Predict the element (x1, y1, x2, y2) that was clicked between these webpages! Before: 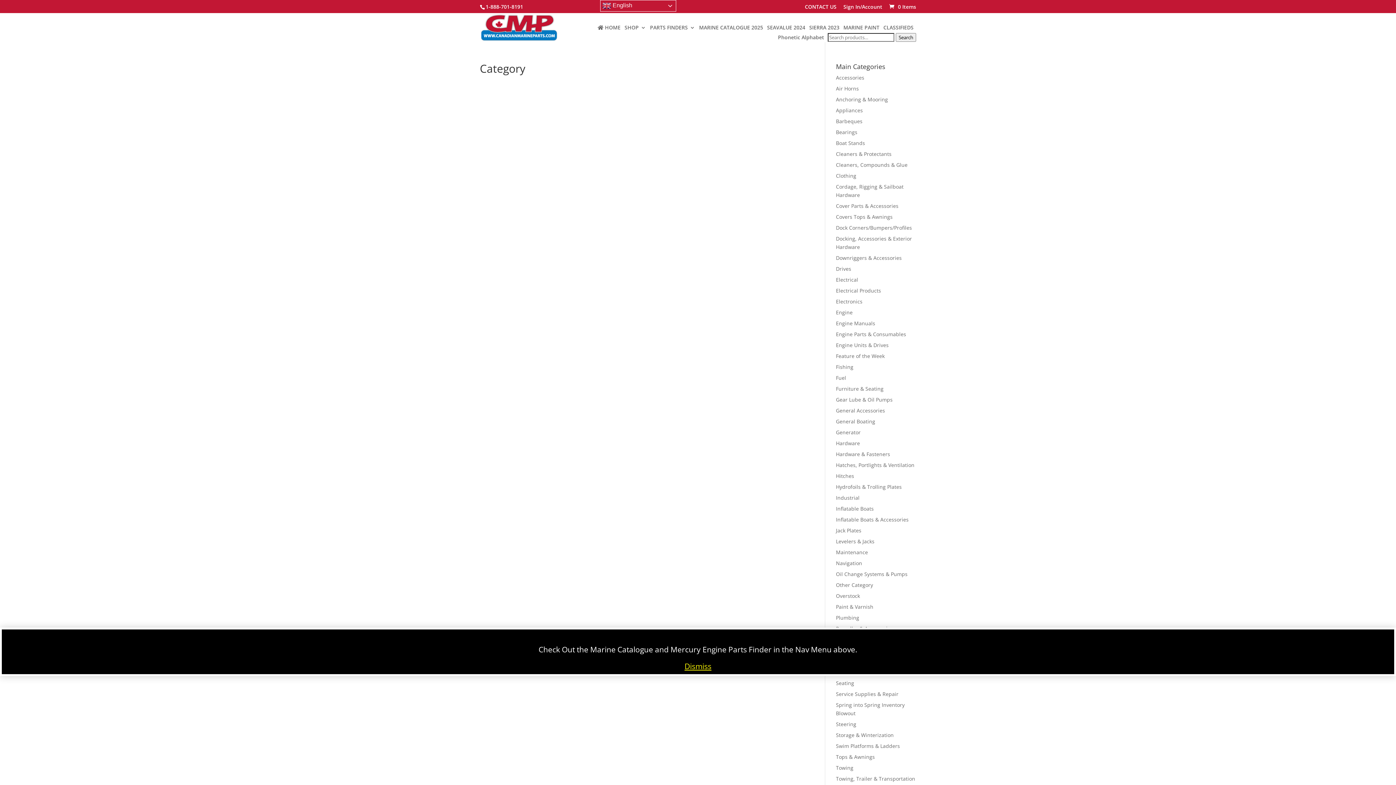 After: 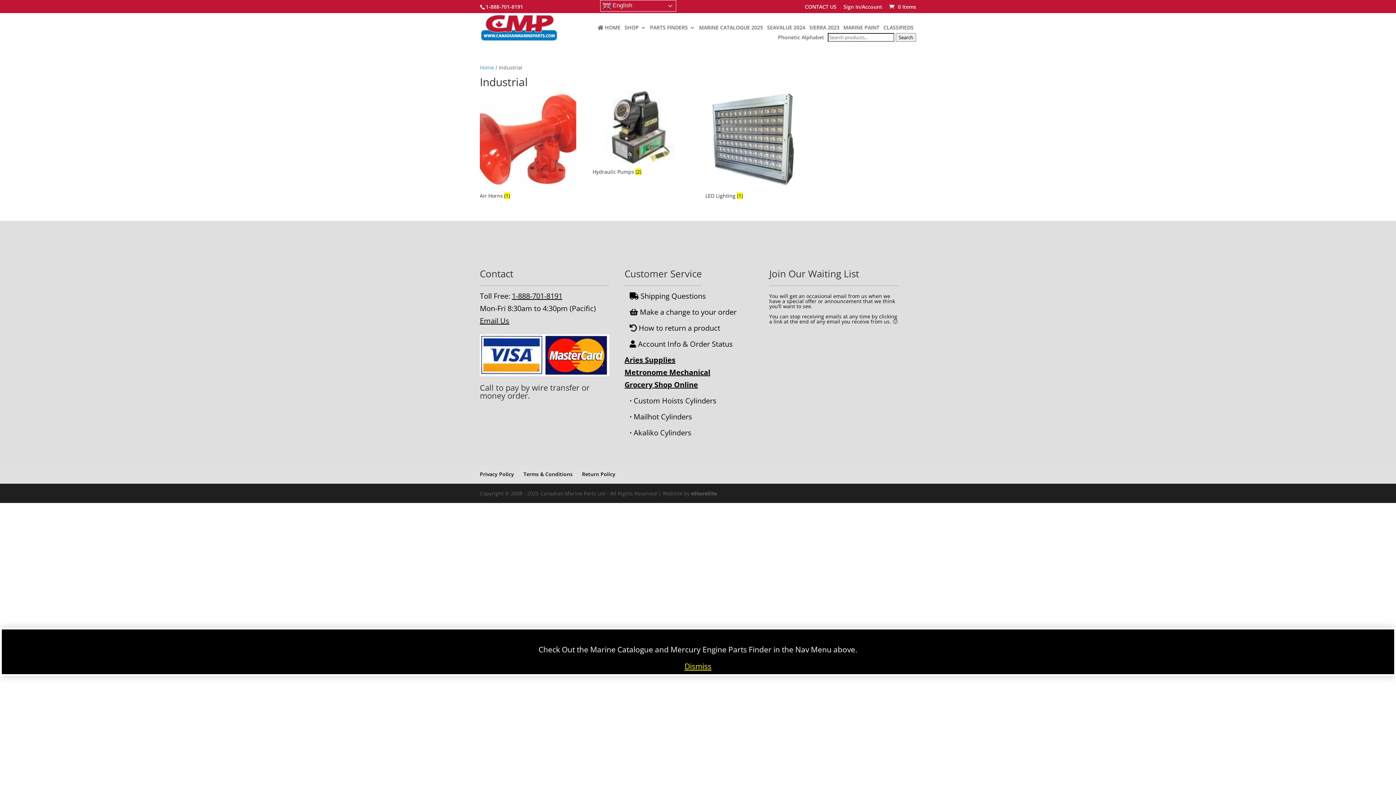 Action: bbox: (836, 494, 859, 501) label: Industrial